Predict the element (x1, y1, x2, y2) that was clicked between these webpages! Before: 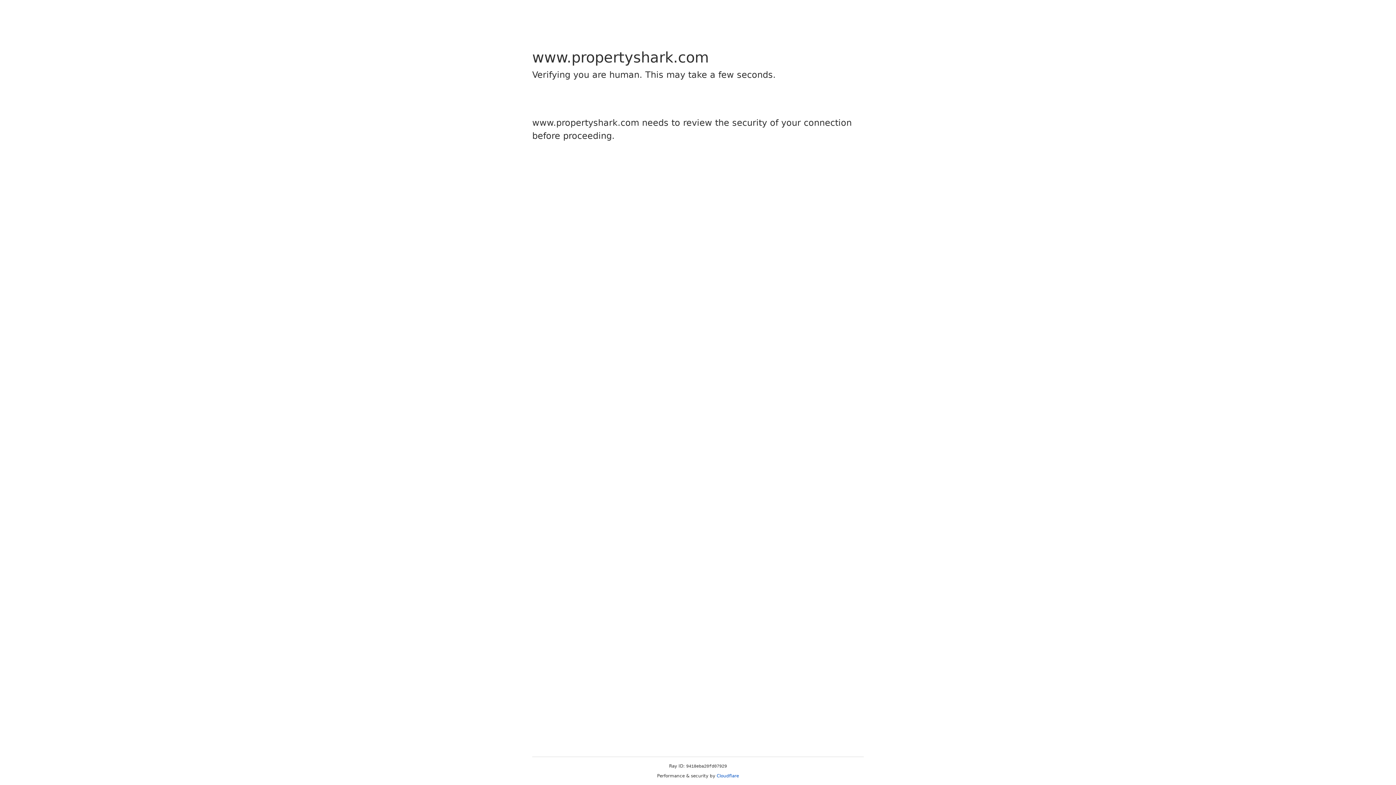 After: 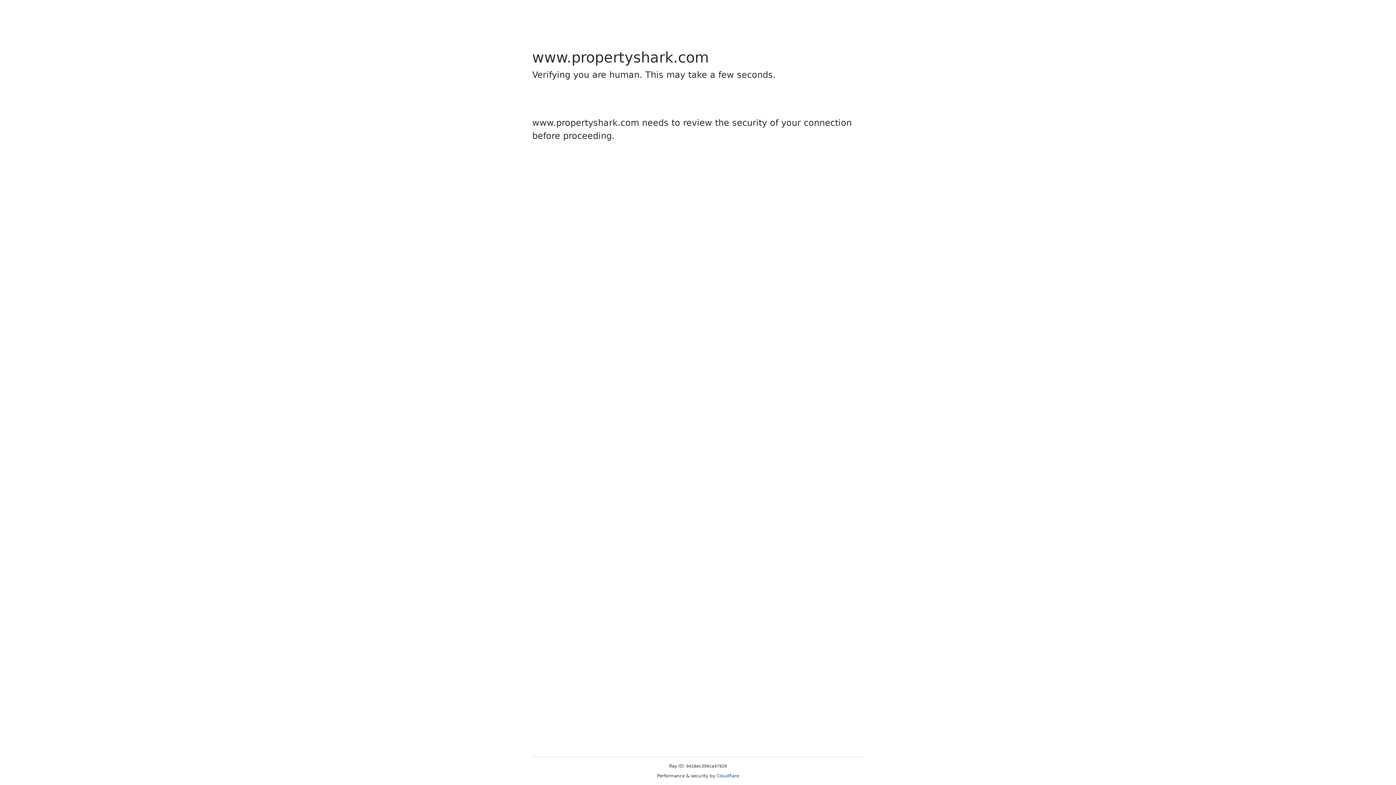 Action: bbox: (716, 773, 739, 778) label: Cloudflare